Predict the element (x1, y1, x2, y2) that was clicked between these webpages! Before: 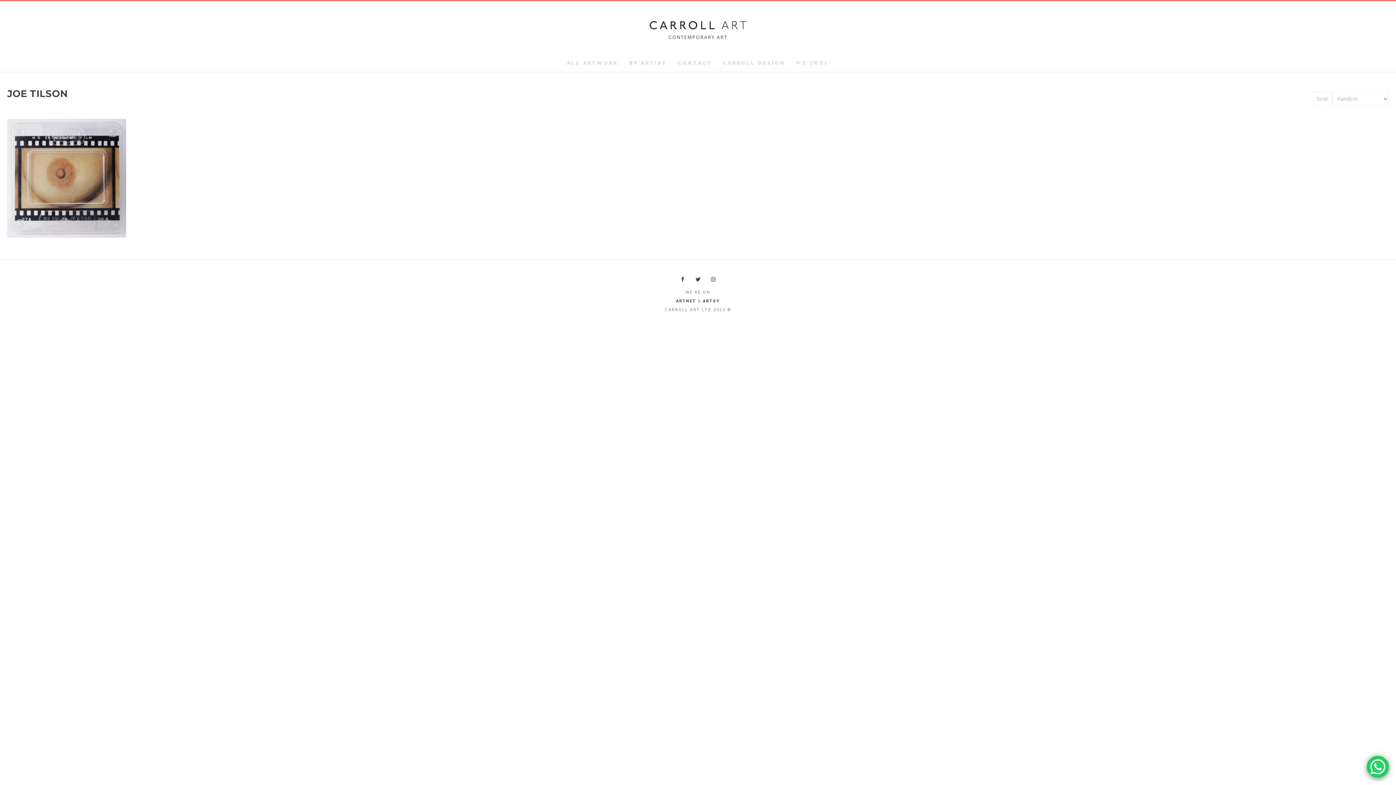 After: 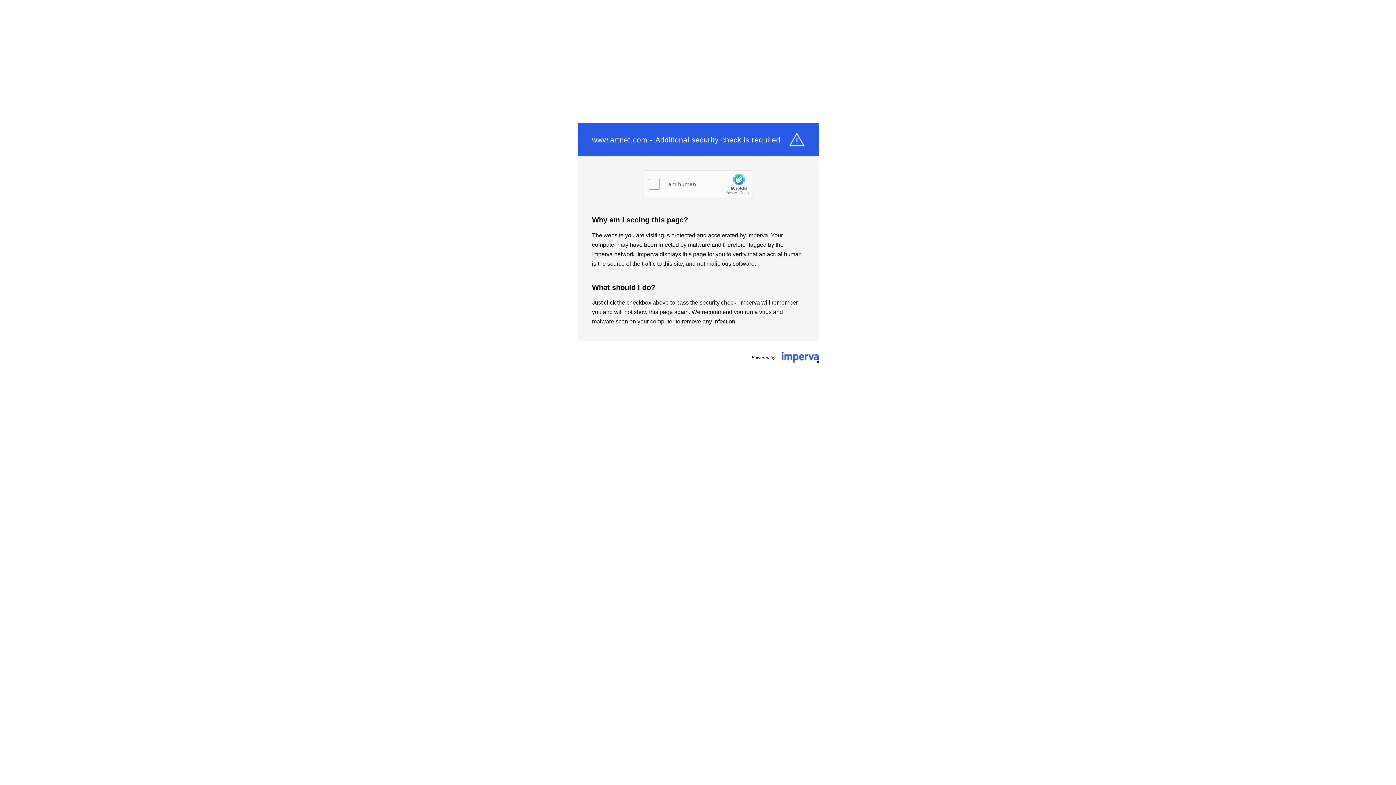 Action: label: ARTNET bbox: (676, 298, 696, 303)